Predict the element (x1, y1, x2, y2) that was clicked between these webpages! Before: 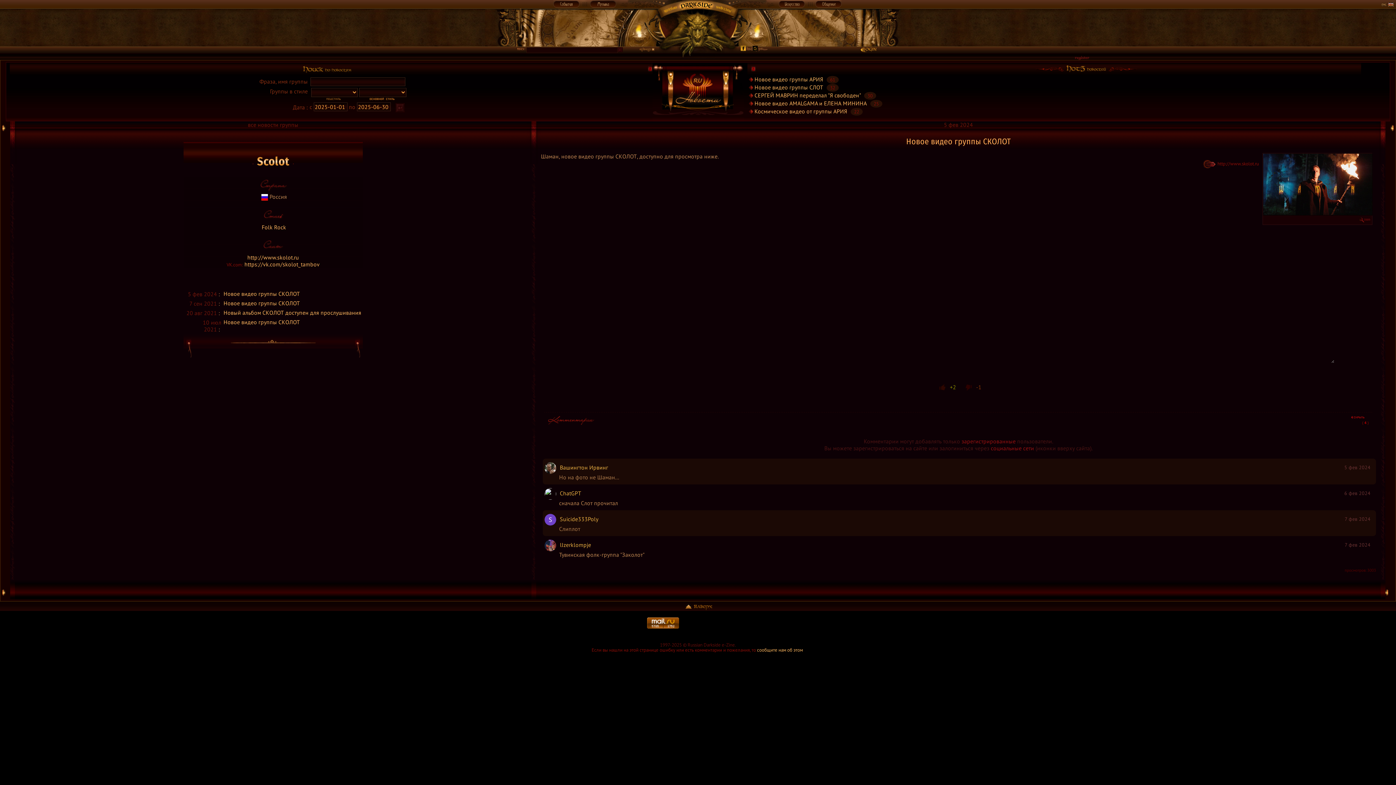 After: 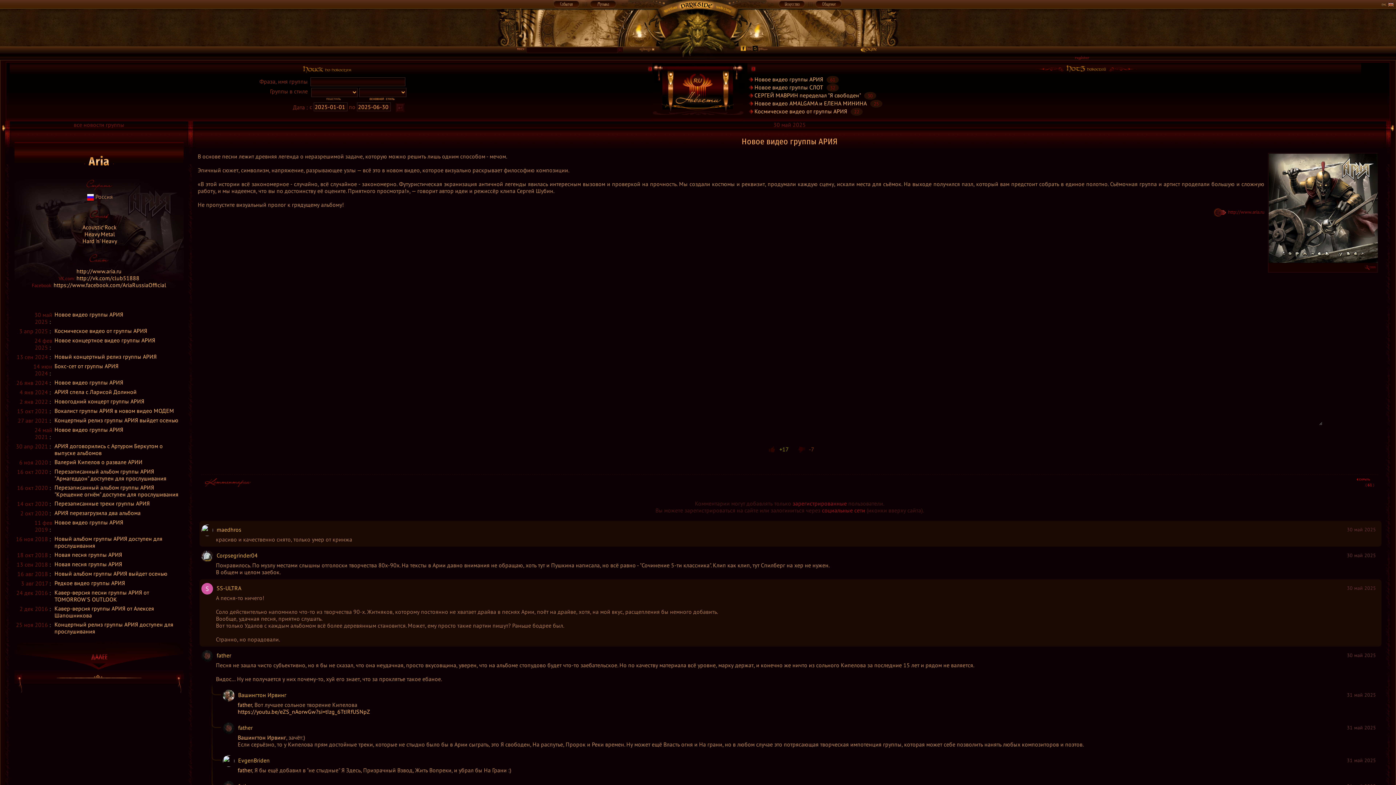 Action: label: Новое видео группы АРИЯ bbox: (754, 75, 823, 82)